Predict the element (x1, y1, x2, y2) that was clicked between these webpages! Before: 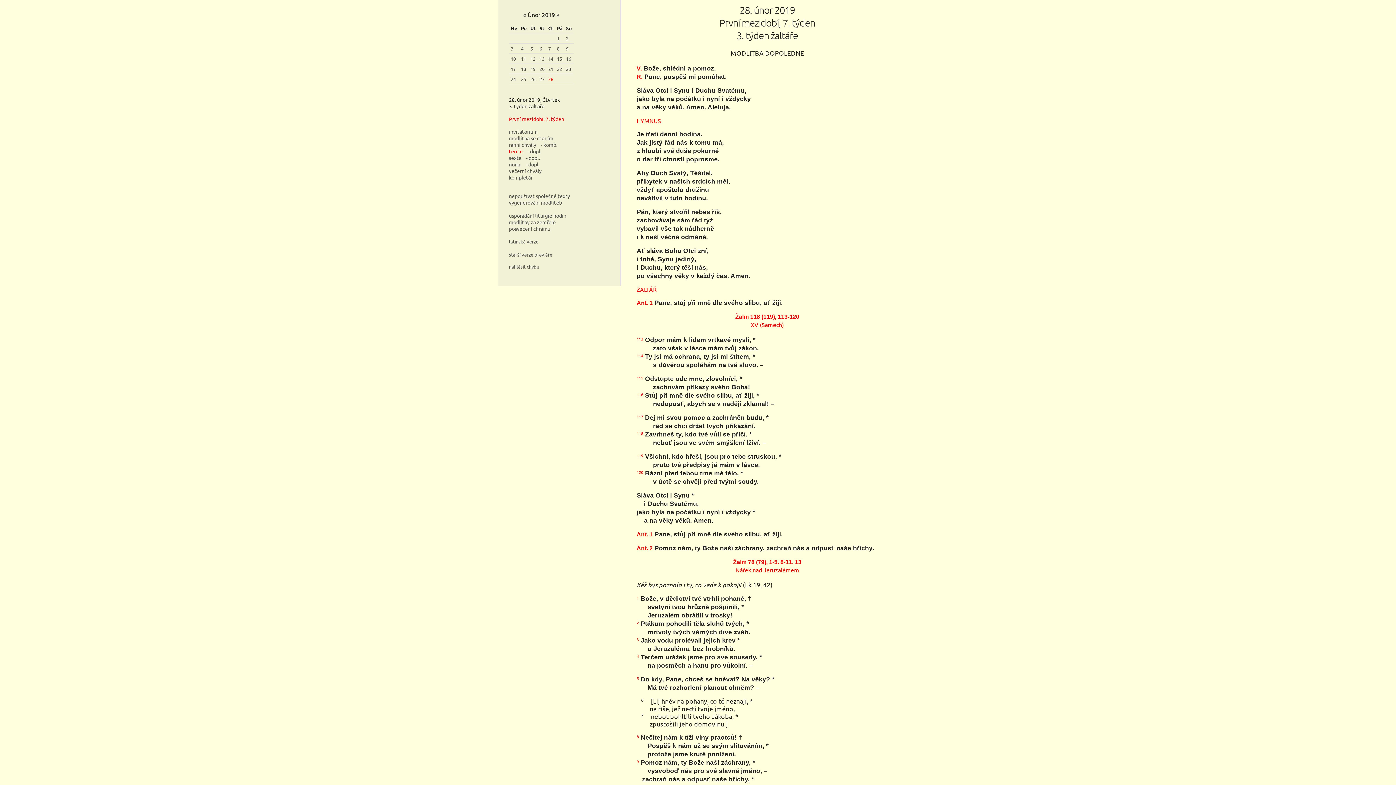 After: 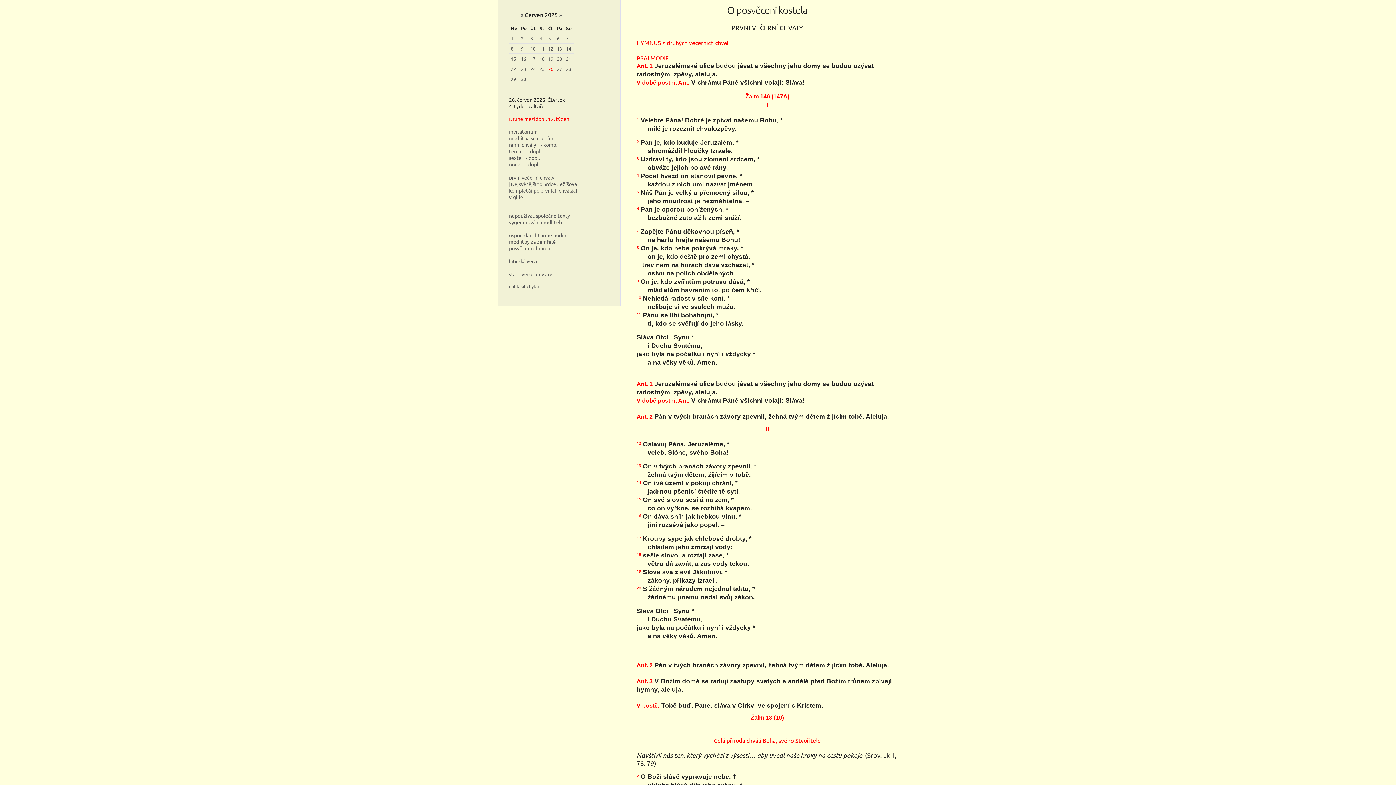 Action: bbox: (509, 225, 550, 232) label: posvěcení chrámu